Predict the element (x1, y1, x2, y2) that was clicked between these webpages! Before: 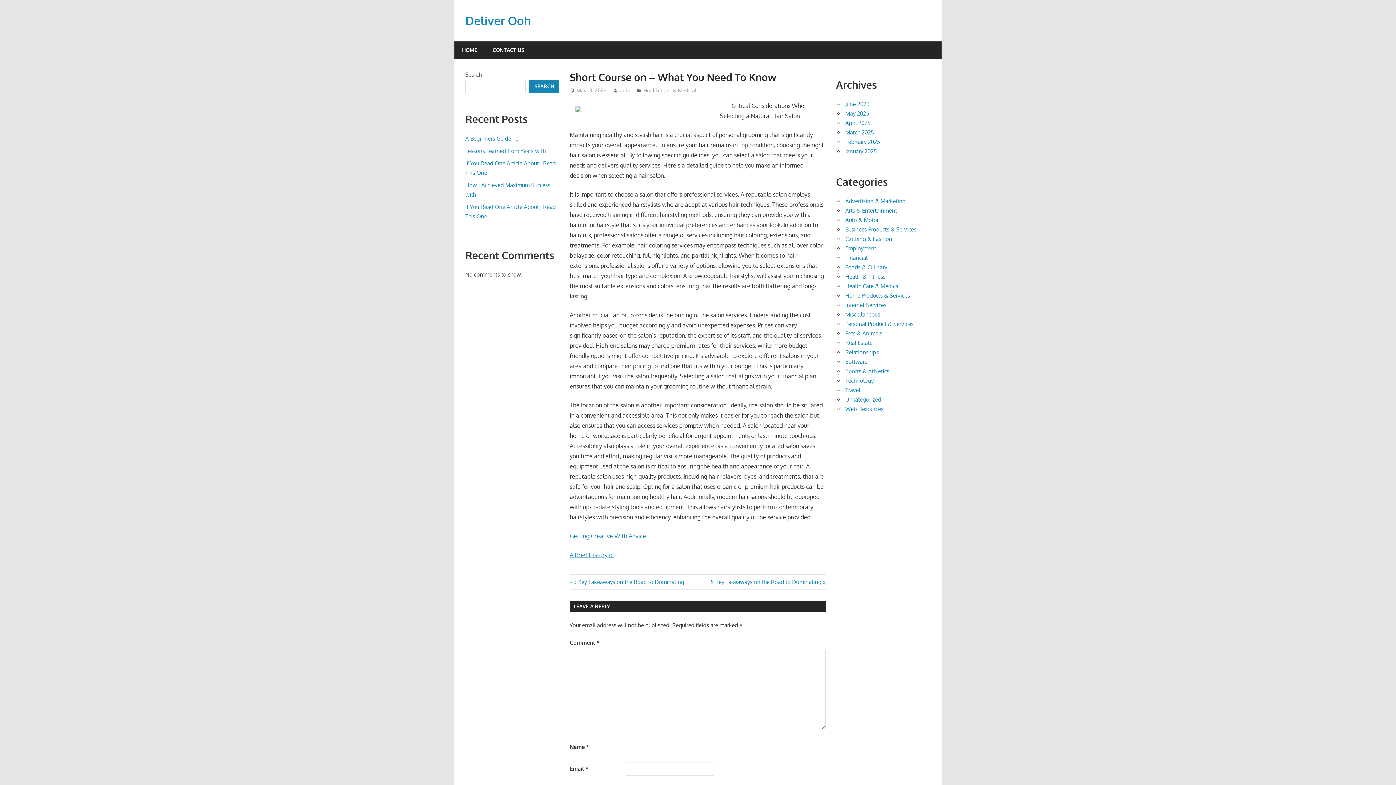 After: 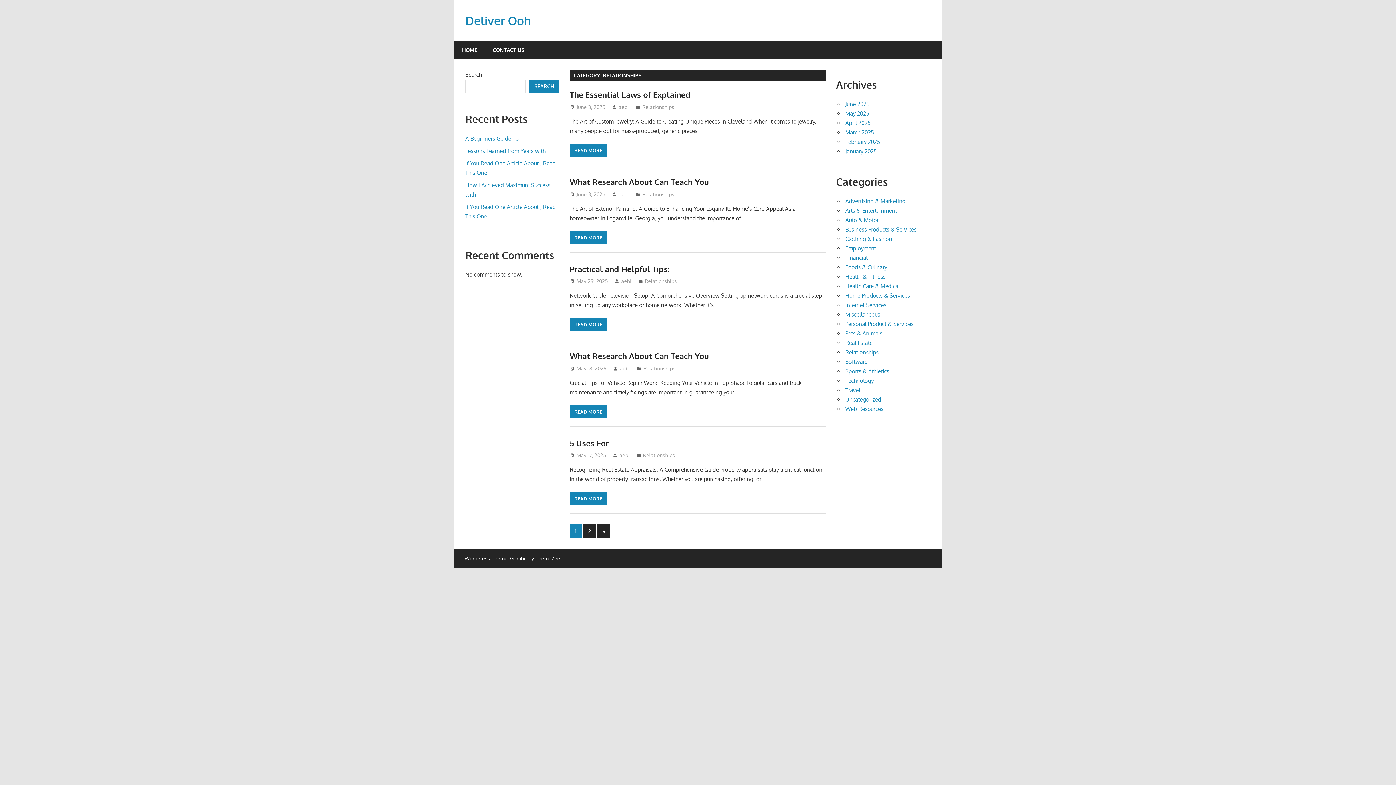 Action: bbox: (845, 349, 879, 355) label: Relationships